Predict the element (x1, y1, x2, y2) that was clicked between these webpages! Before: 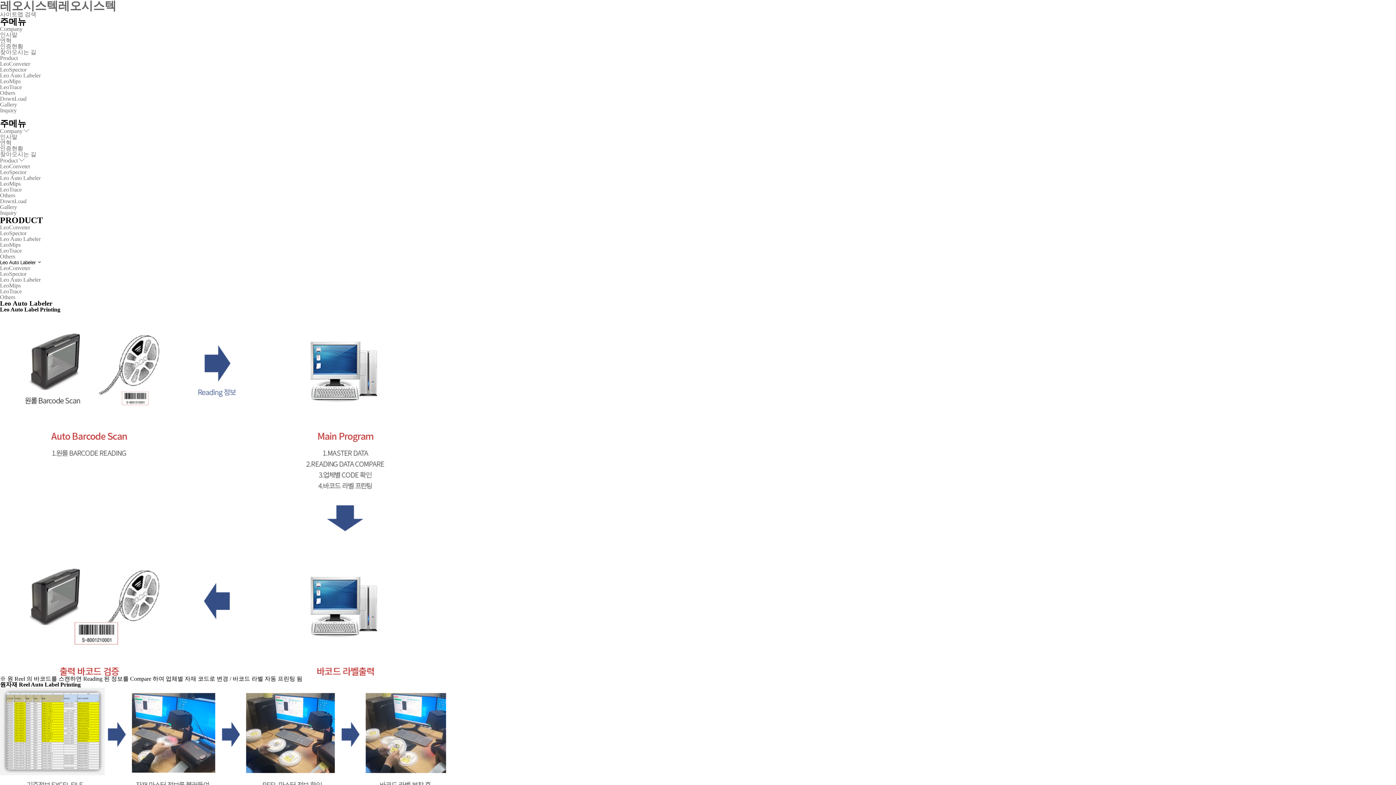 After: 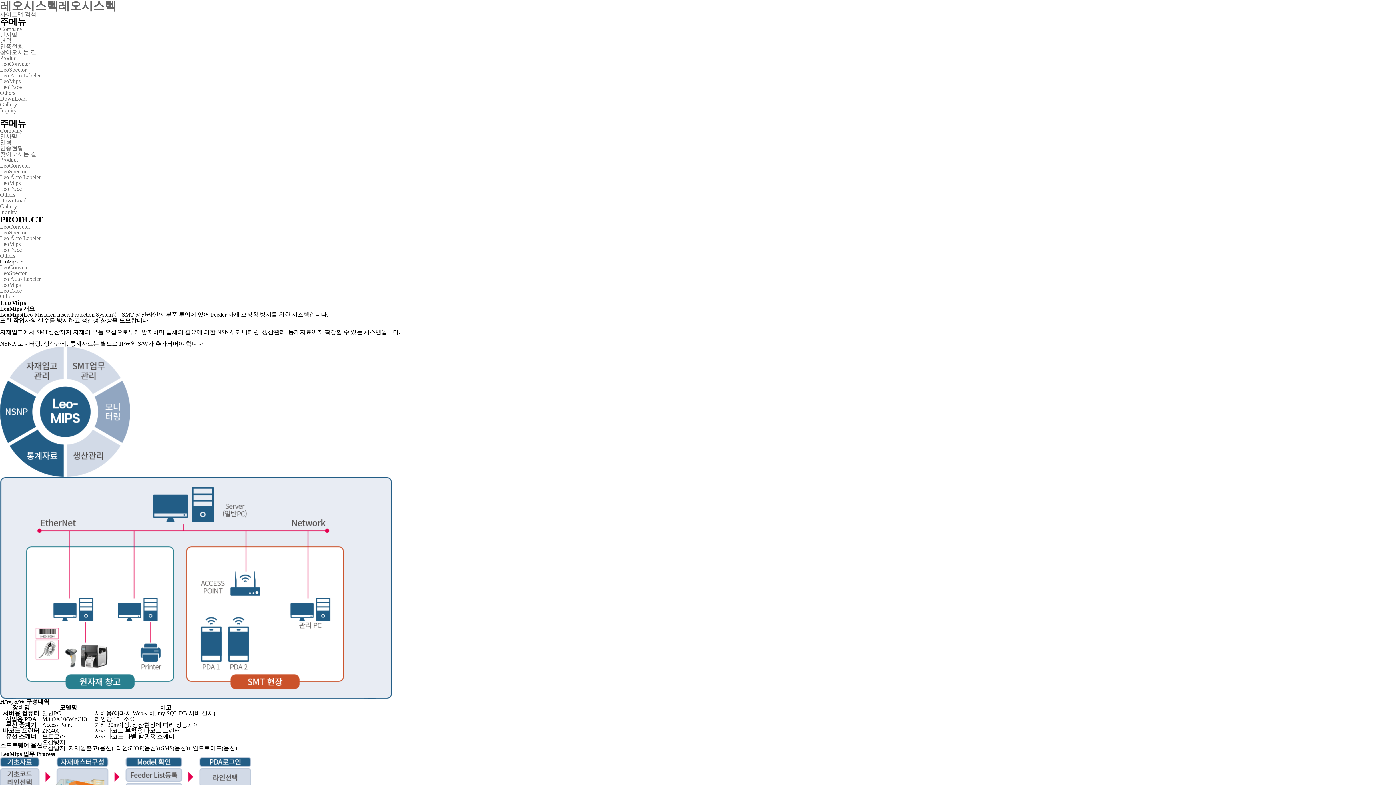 Action: label: LeoMips bbox: (0, 282, 20, 288)